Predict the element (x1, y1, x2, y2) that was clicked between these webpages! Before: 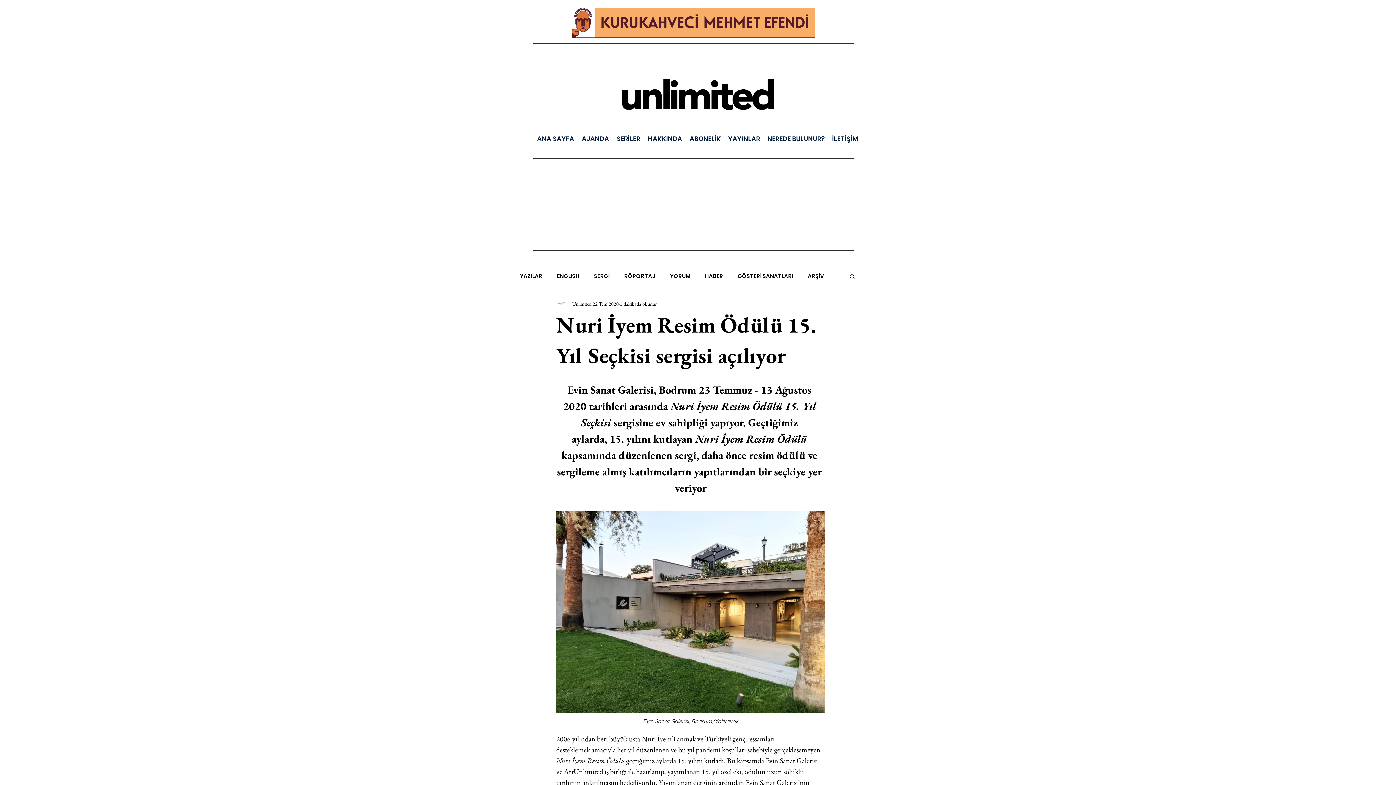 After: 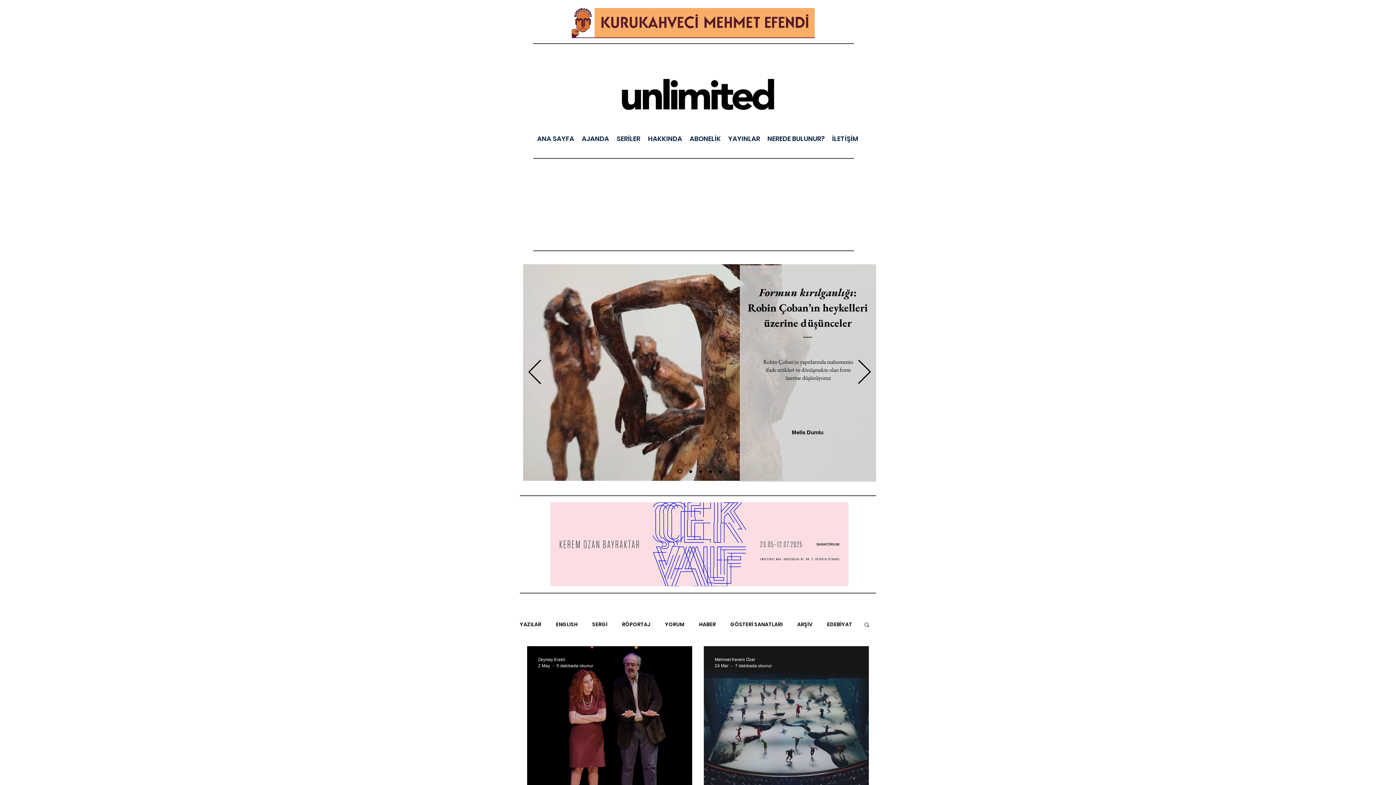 Action: bbox: (737, 273, 793, 279) label: GÖSTERİ SANATLARI